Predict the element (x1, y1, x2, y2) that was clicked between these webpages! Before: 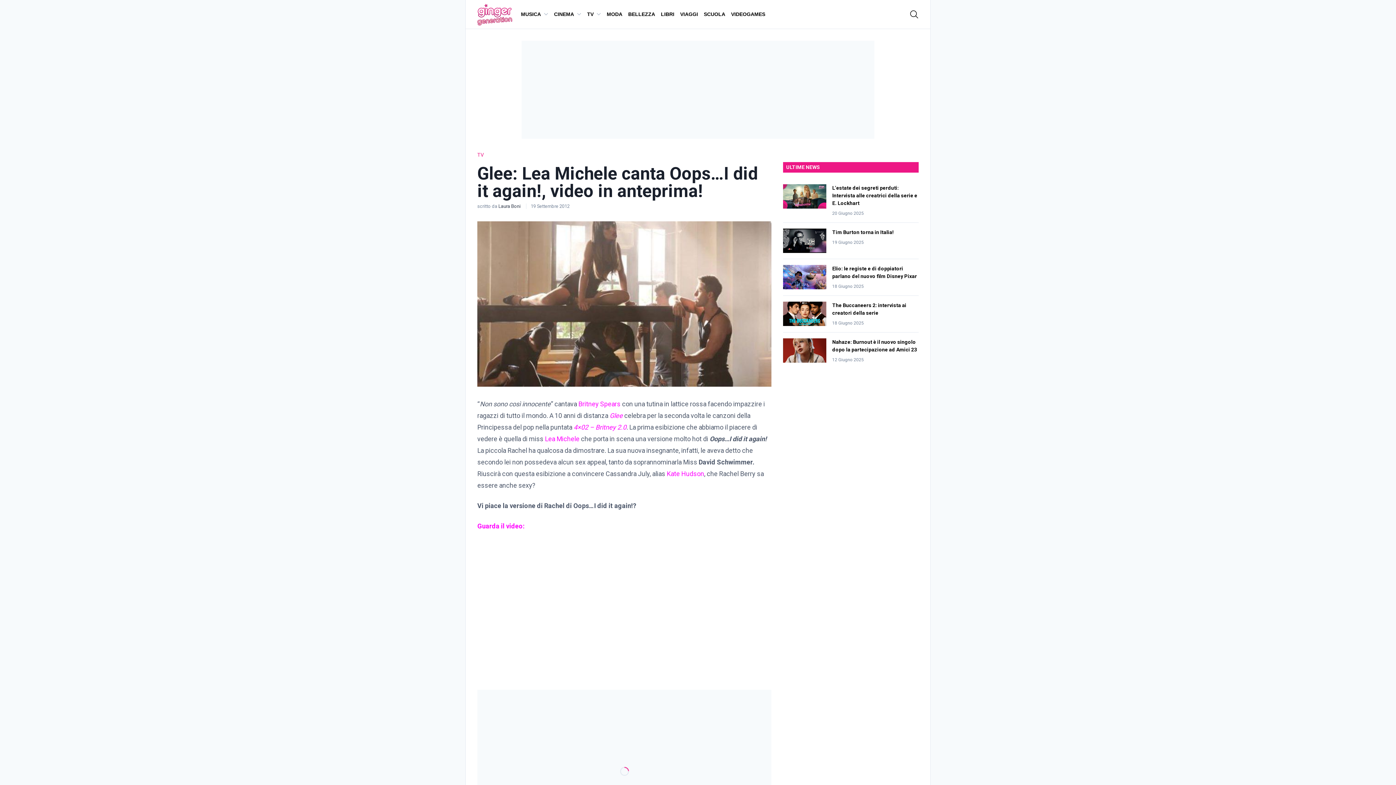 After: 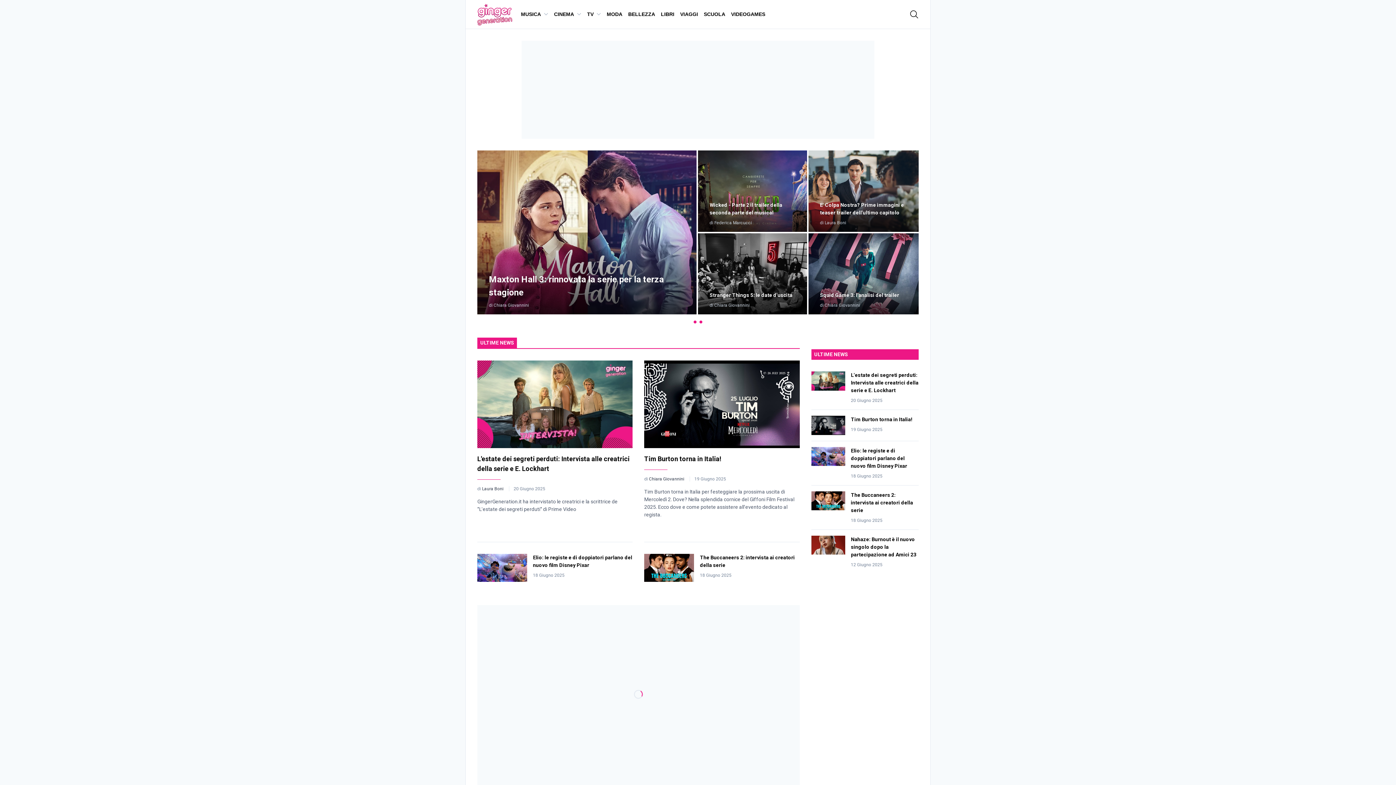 Action: bbox: (477, 0, 512, 29)